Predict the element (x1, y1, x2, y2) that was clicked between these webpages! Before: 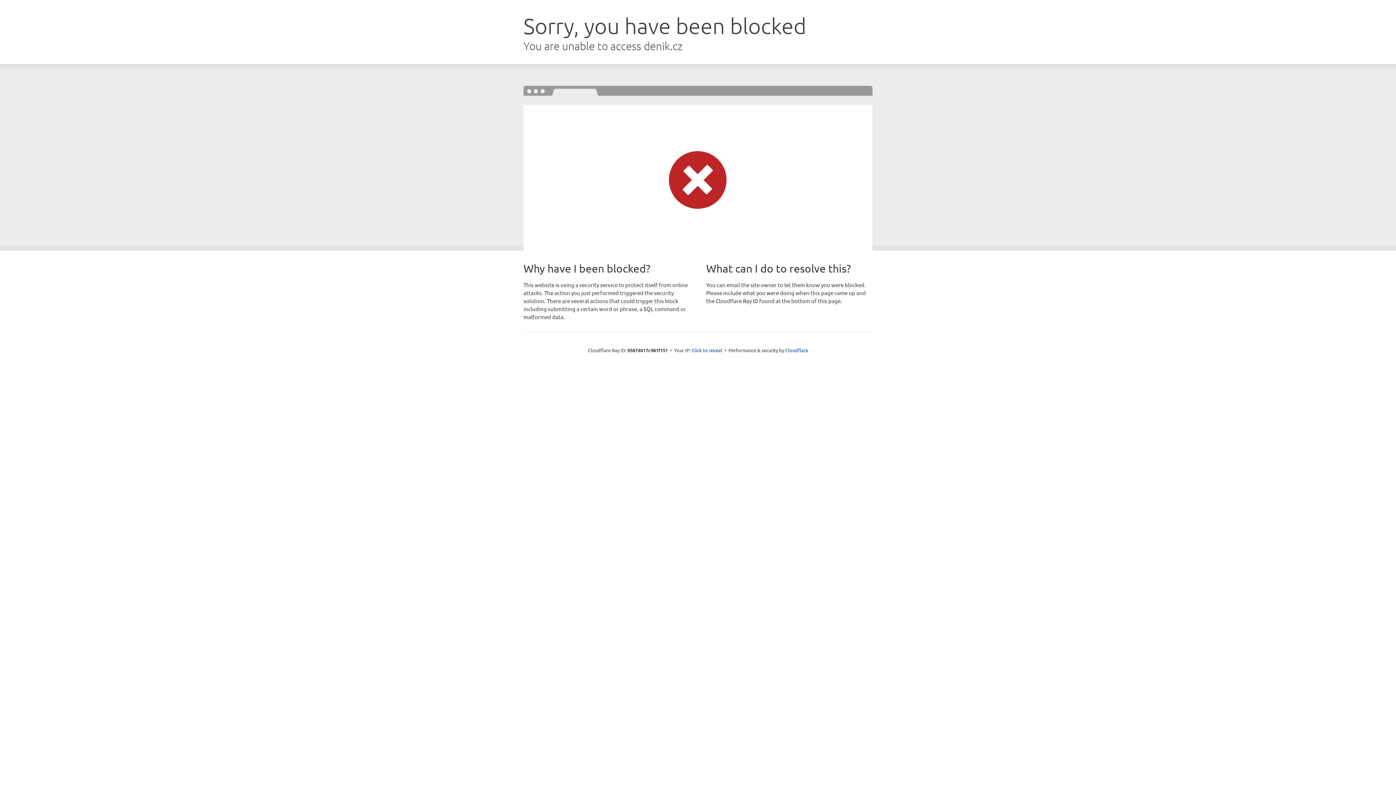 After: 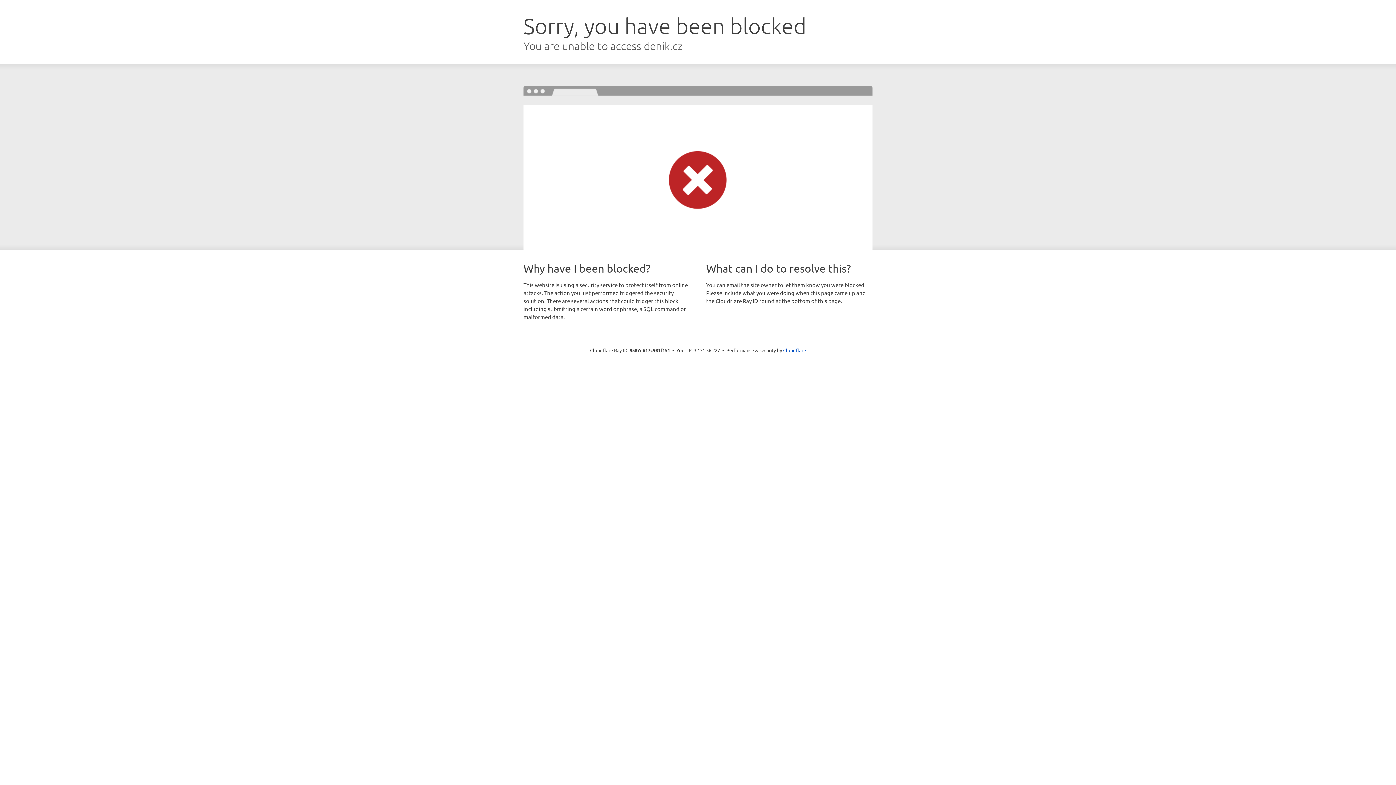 Action: bbox: (691, 346, 722, 353) label: Click to reveal